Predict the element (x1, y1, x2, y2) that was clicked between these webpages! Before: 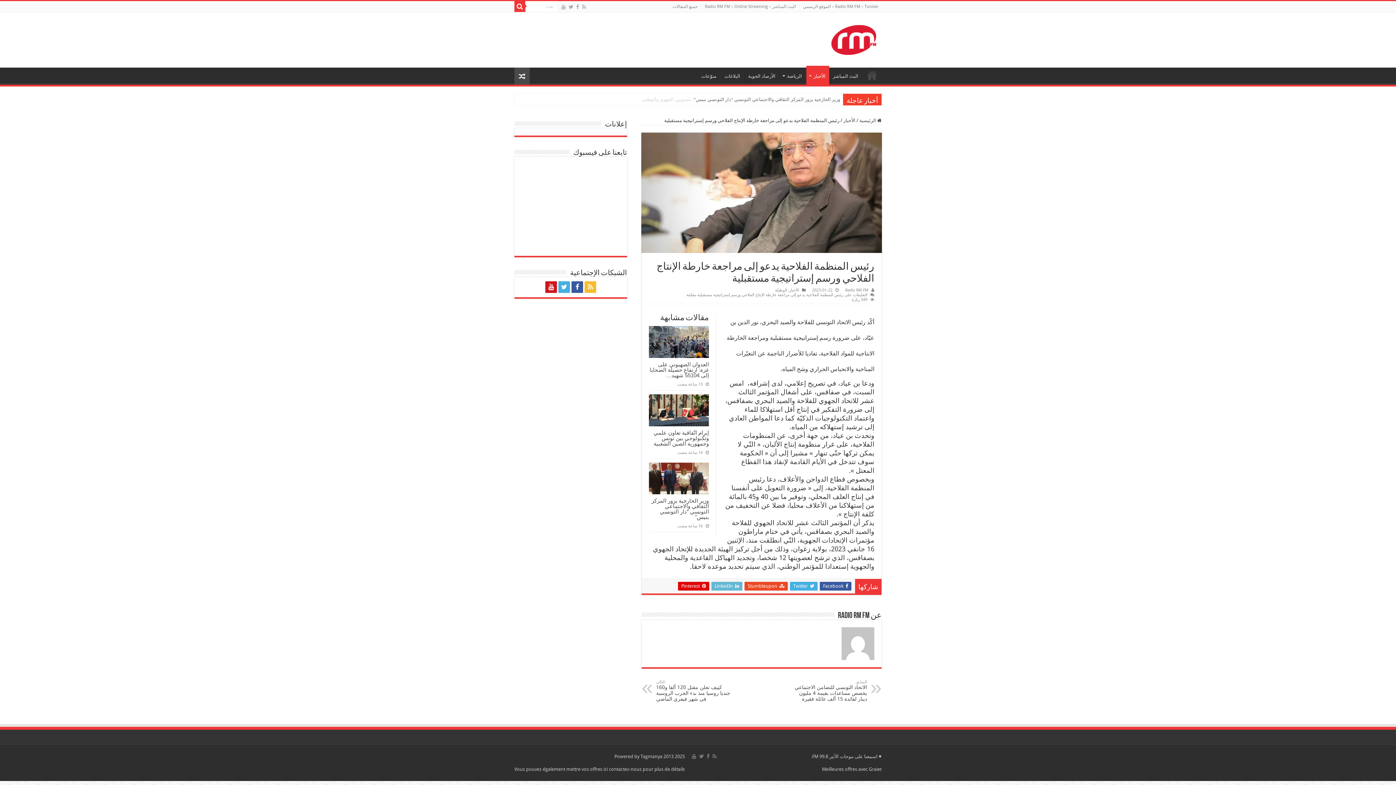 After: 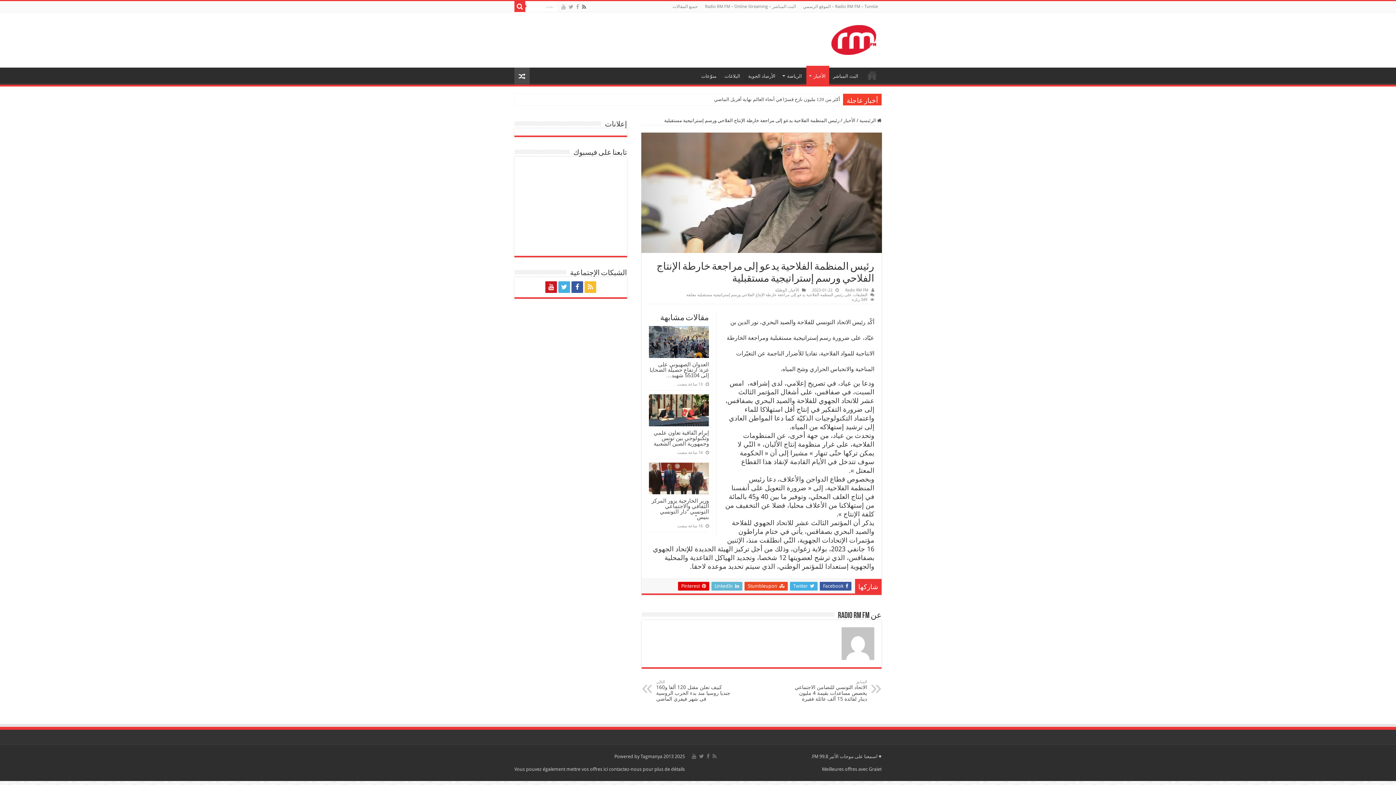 Action: bbox: (581, 2, 586, 11)